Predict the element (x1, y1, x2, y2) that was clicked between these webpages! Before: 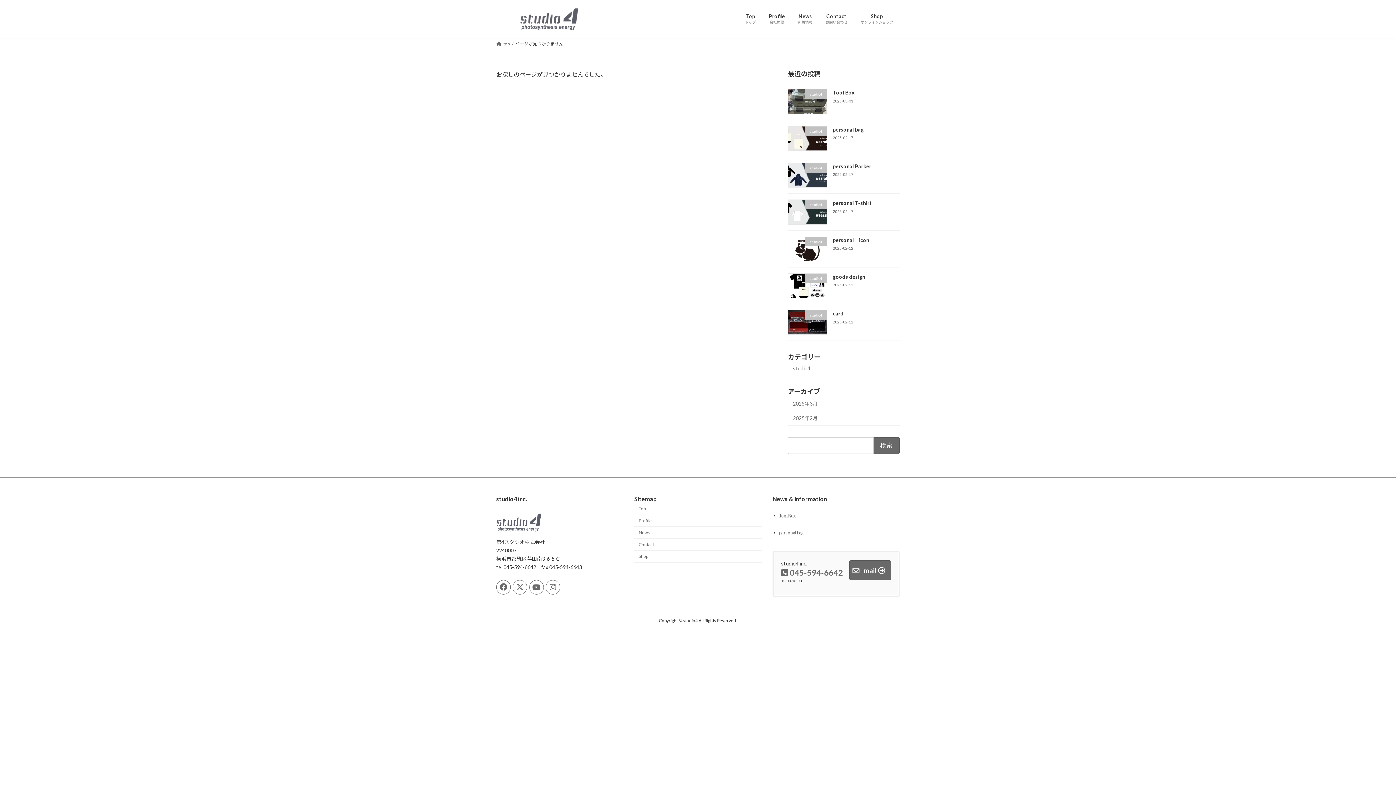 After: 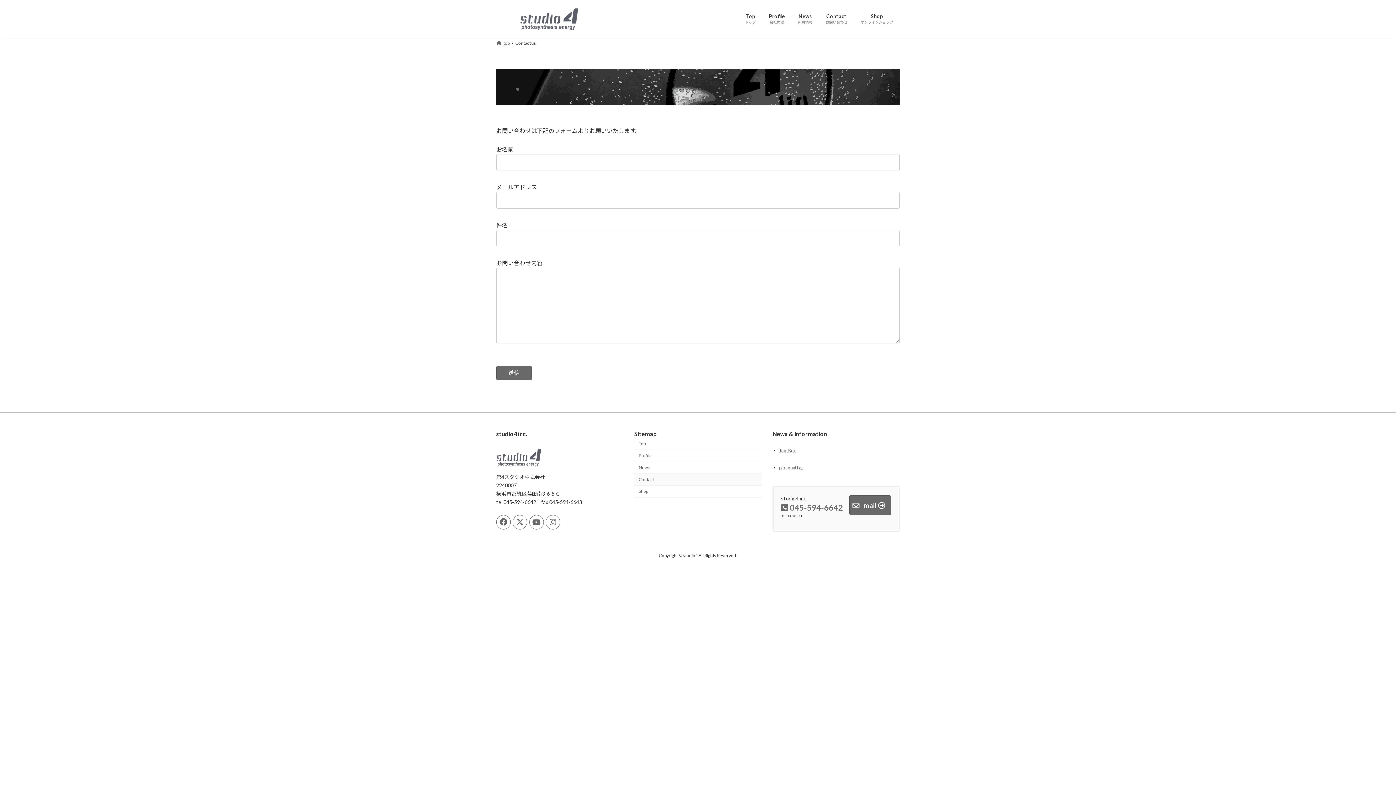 Action: bbox: (634, 538, 761, 550) label: Contact